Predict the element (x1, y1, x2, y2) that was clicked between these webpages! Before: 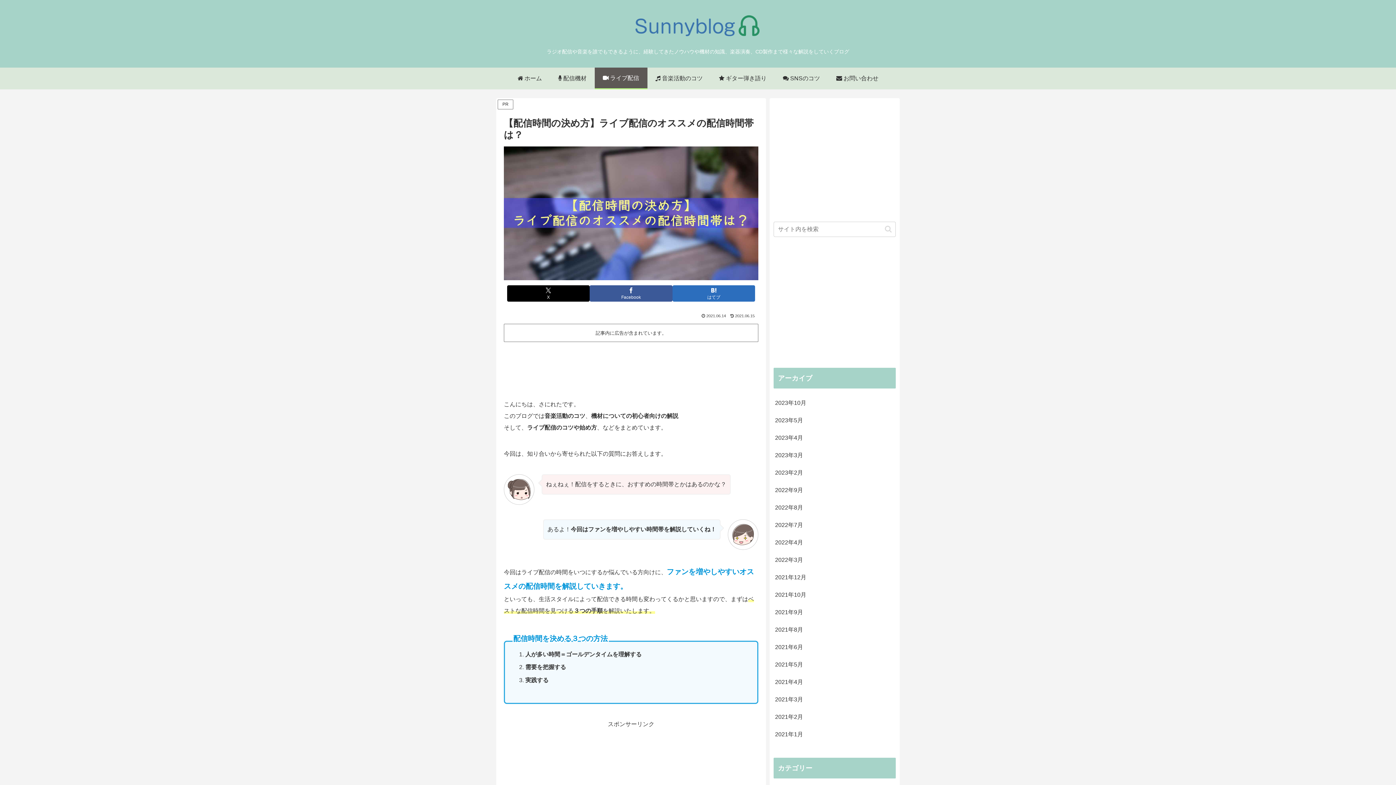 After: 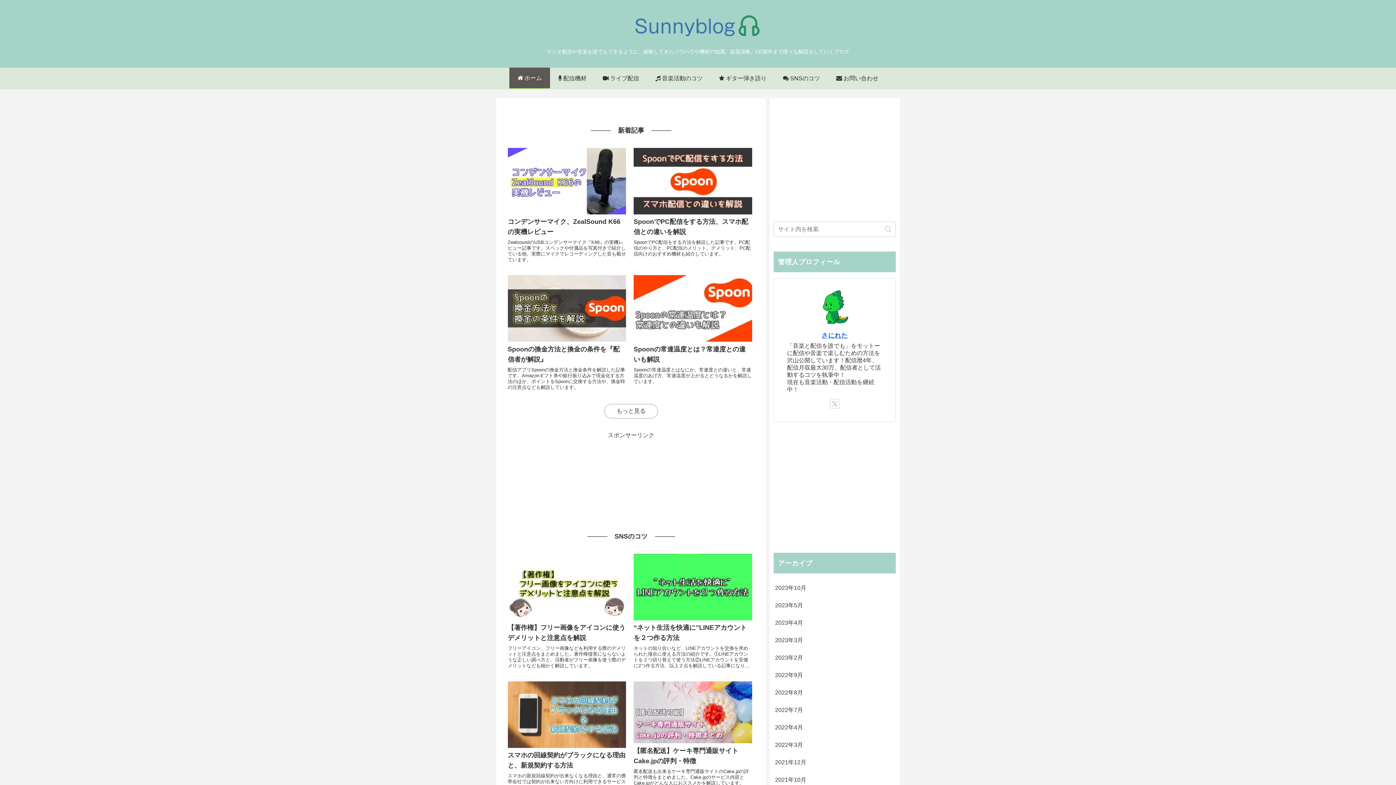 Action: label:  ホーム bbox: (509, 67, 550, 89)